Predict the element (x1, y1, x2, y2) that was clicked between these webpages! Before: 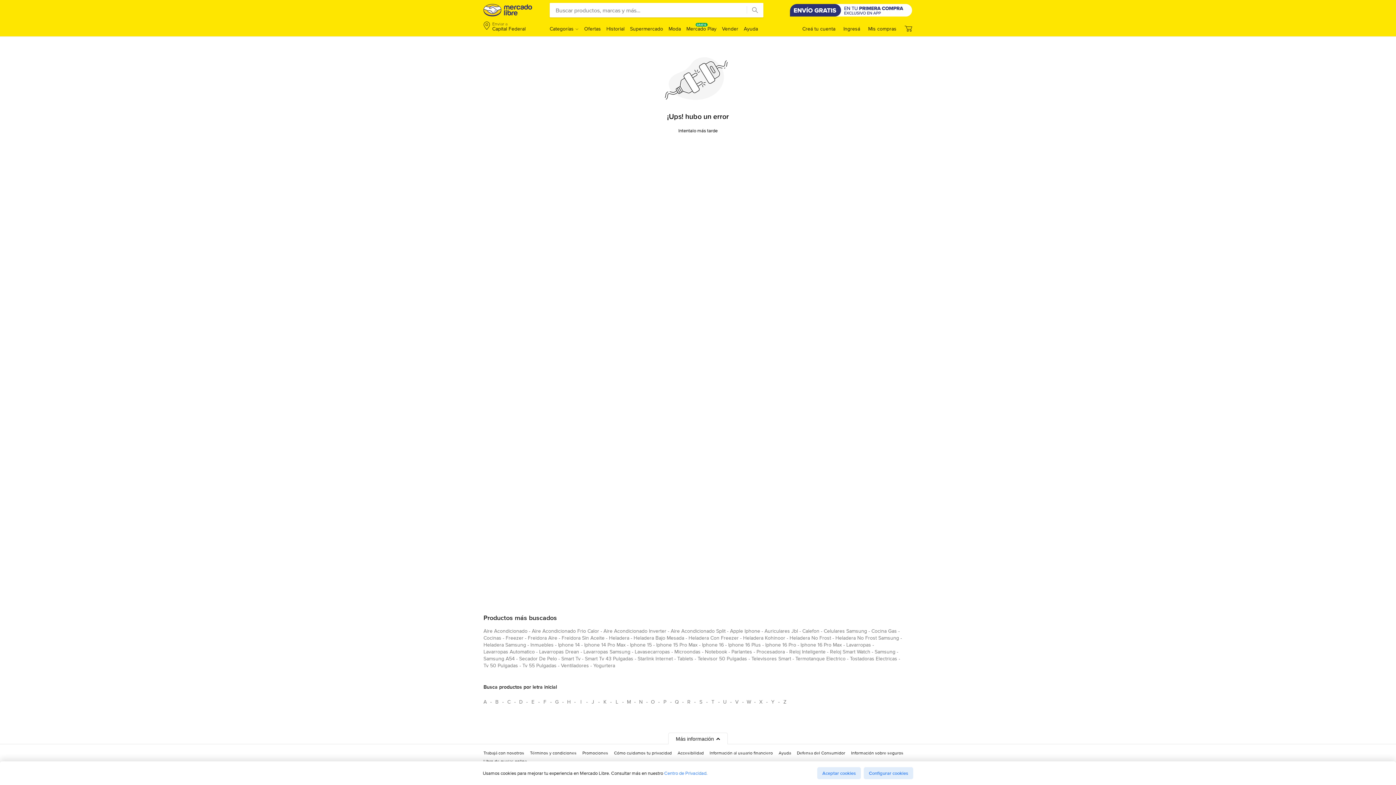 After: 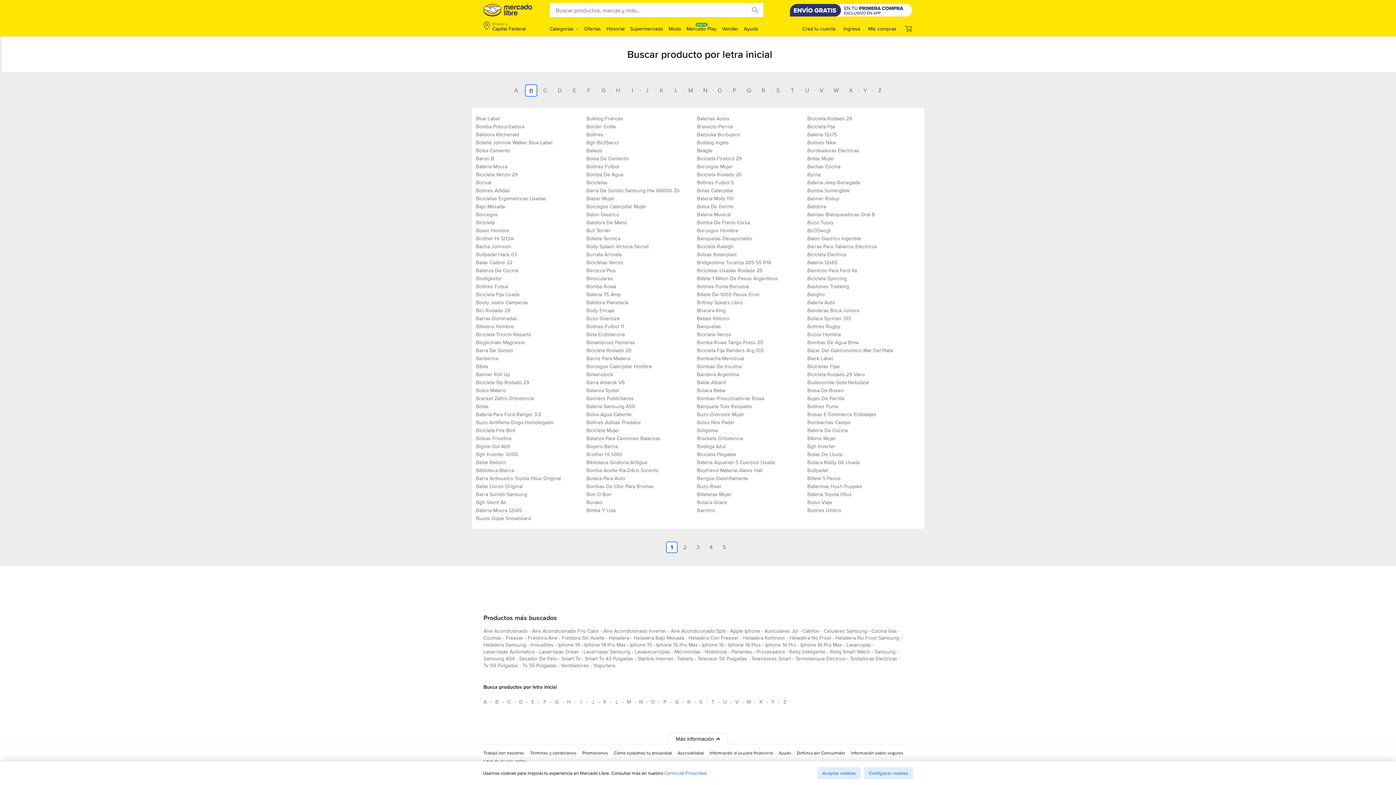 Action: bbox: (491, 696, 502, 708) label: Busca productos por letra inicial B